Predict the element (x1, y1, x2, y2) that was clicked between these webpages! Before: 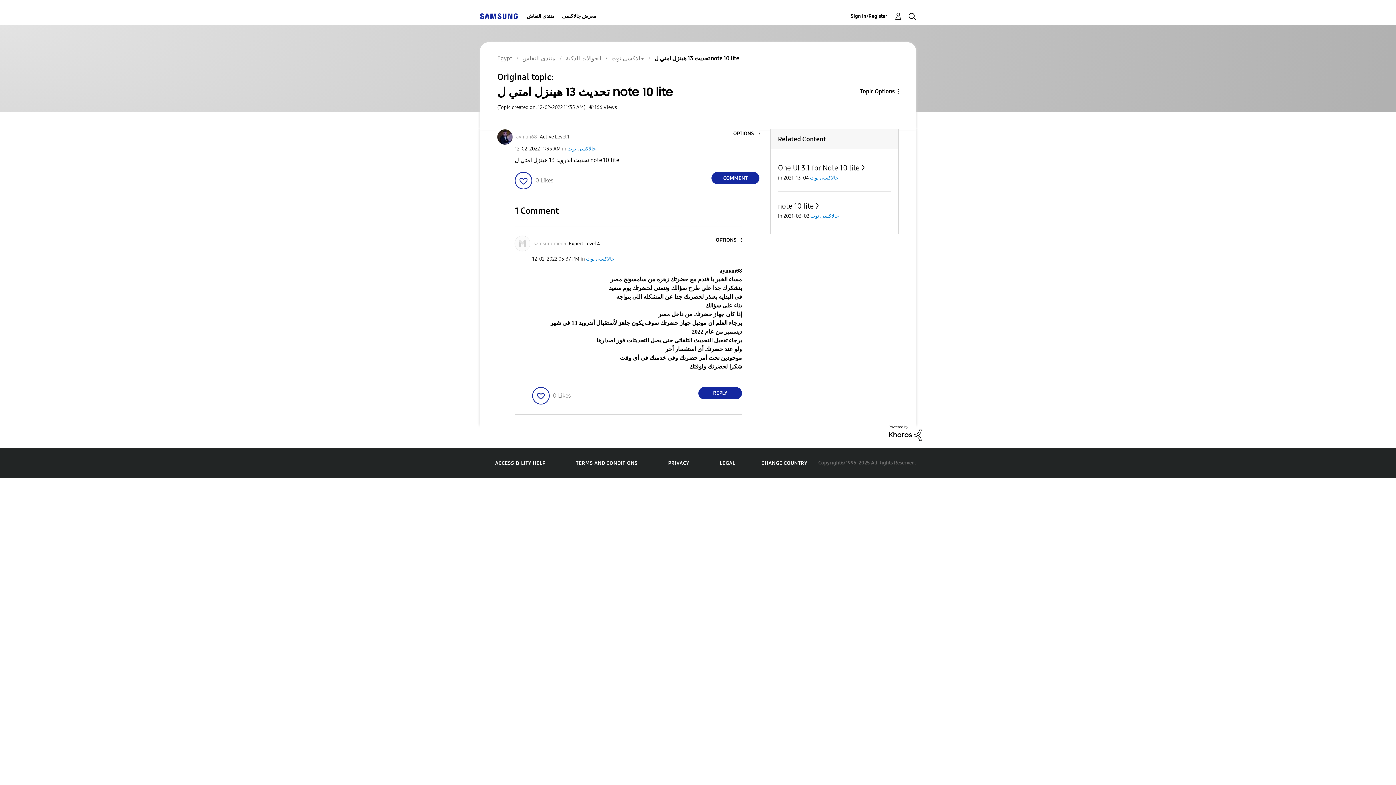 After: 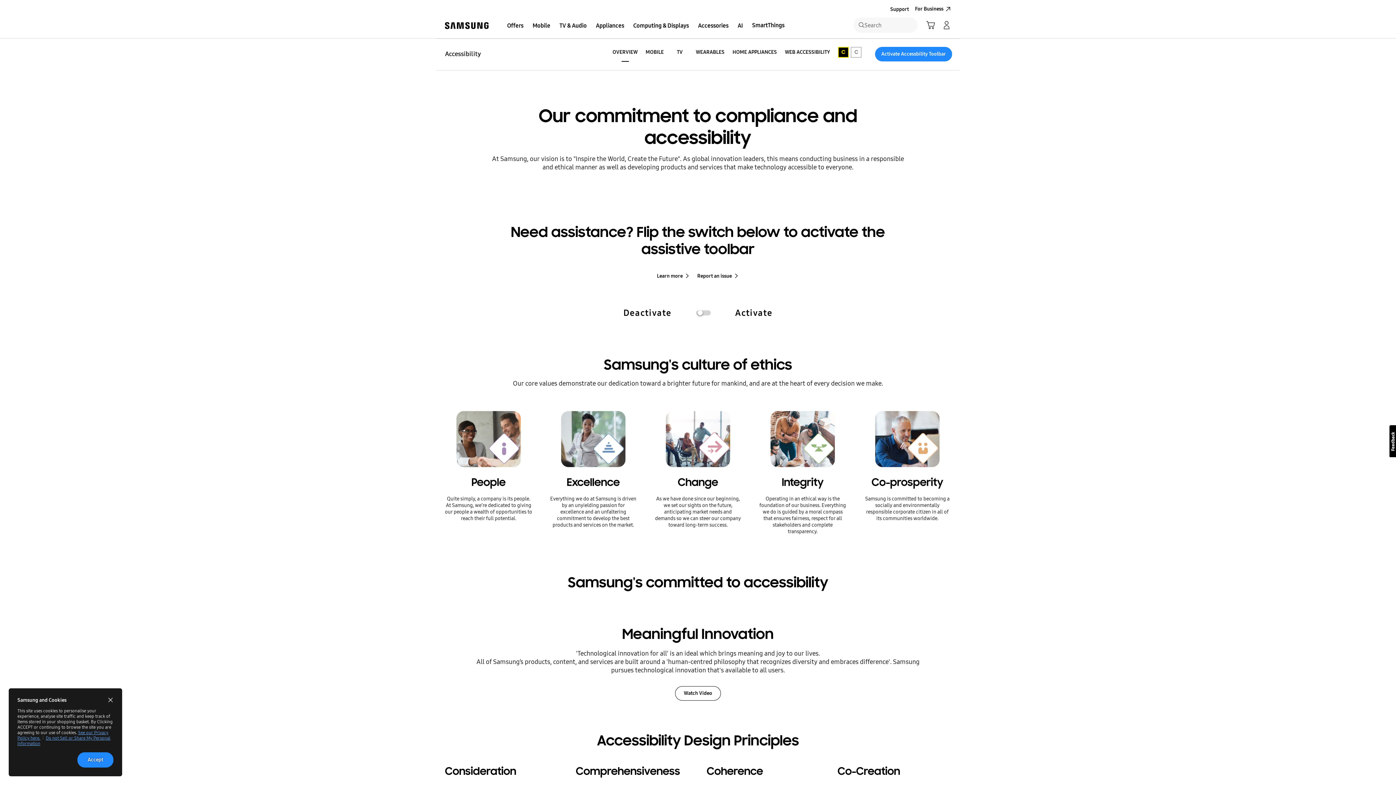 Action: label: ACCESSIBILITY HELP bbox: (495, 460, 545, 466)